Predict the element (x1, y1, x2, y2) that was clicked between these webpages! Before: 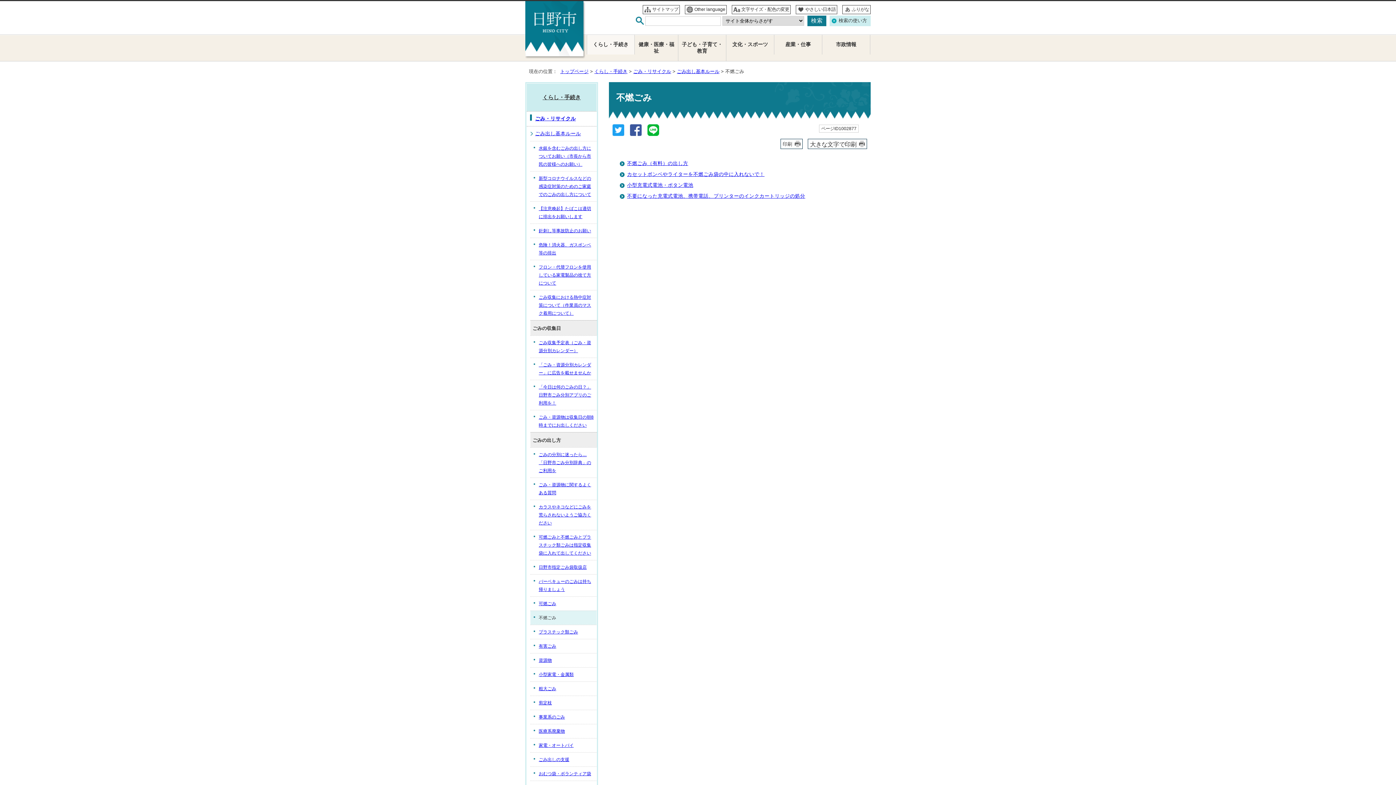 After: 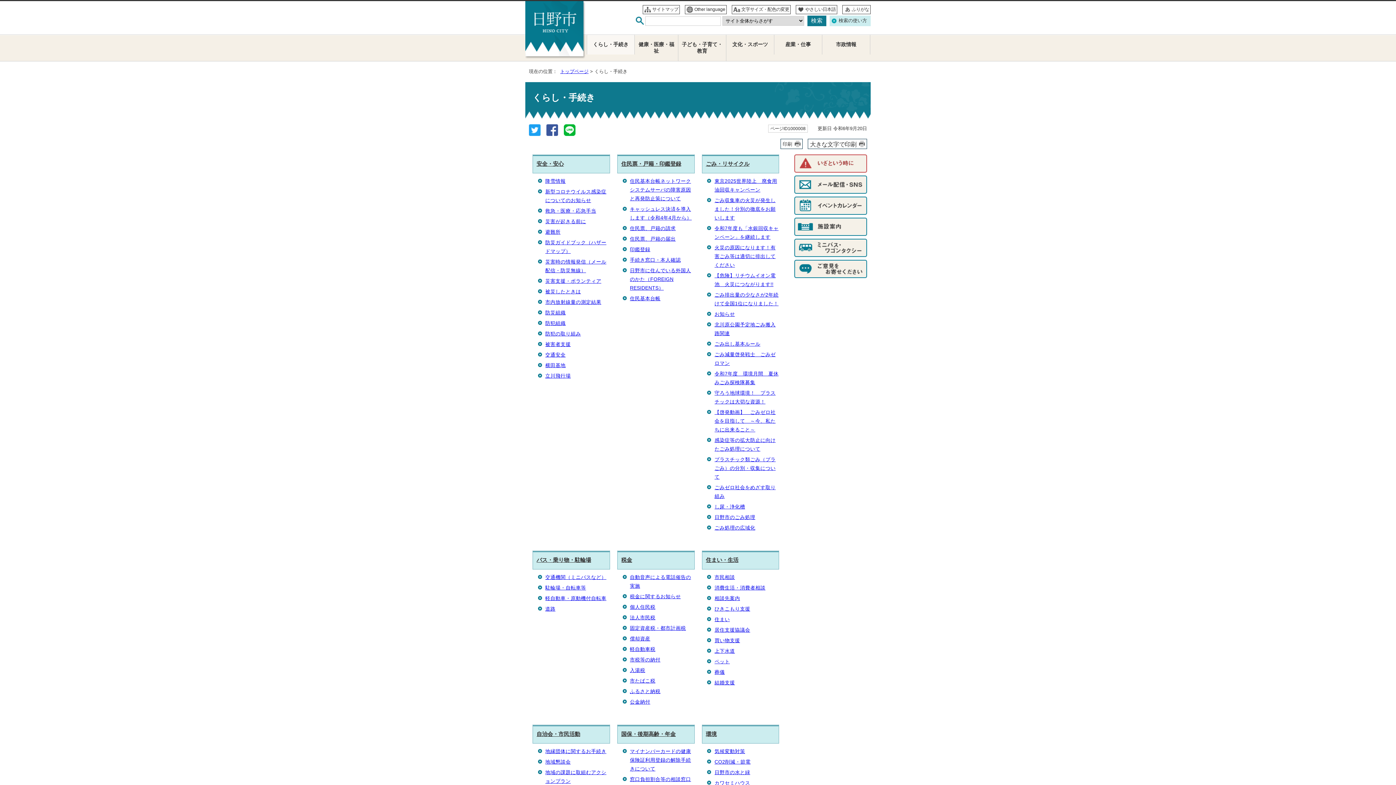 Action: bbox: (526, 83, 596, 111) label: くらし・手続き